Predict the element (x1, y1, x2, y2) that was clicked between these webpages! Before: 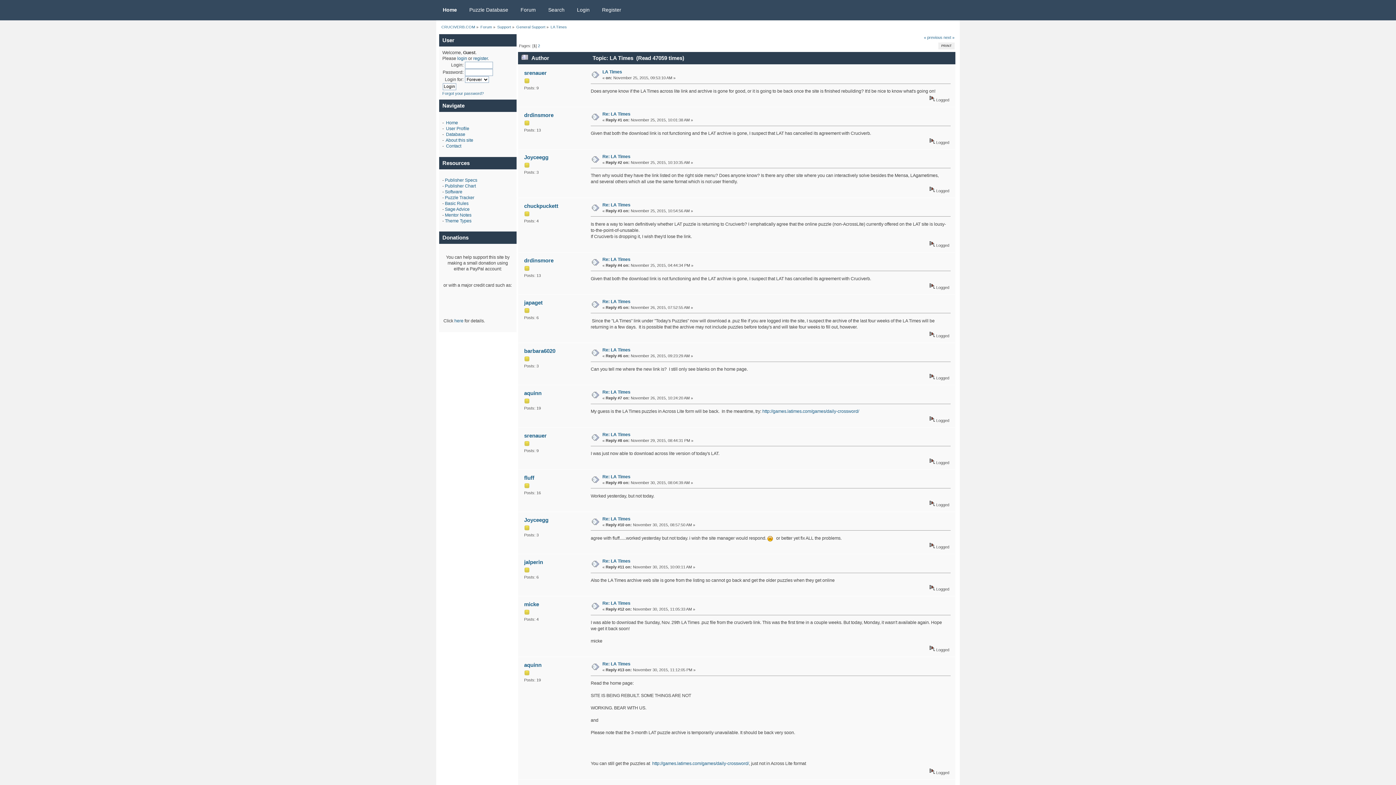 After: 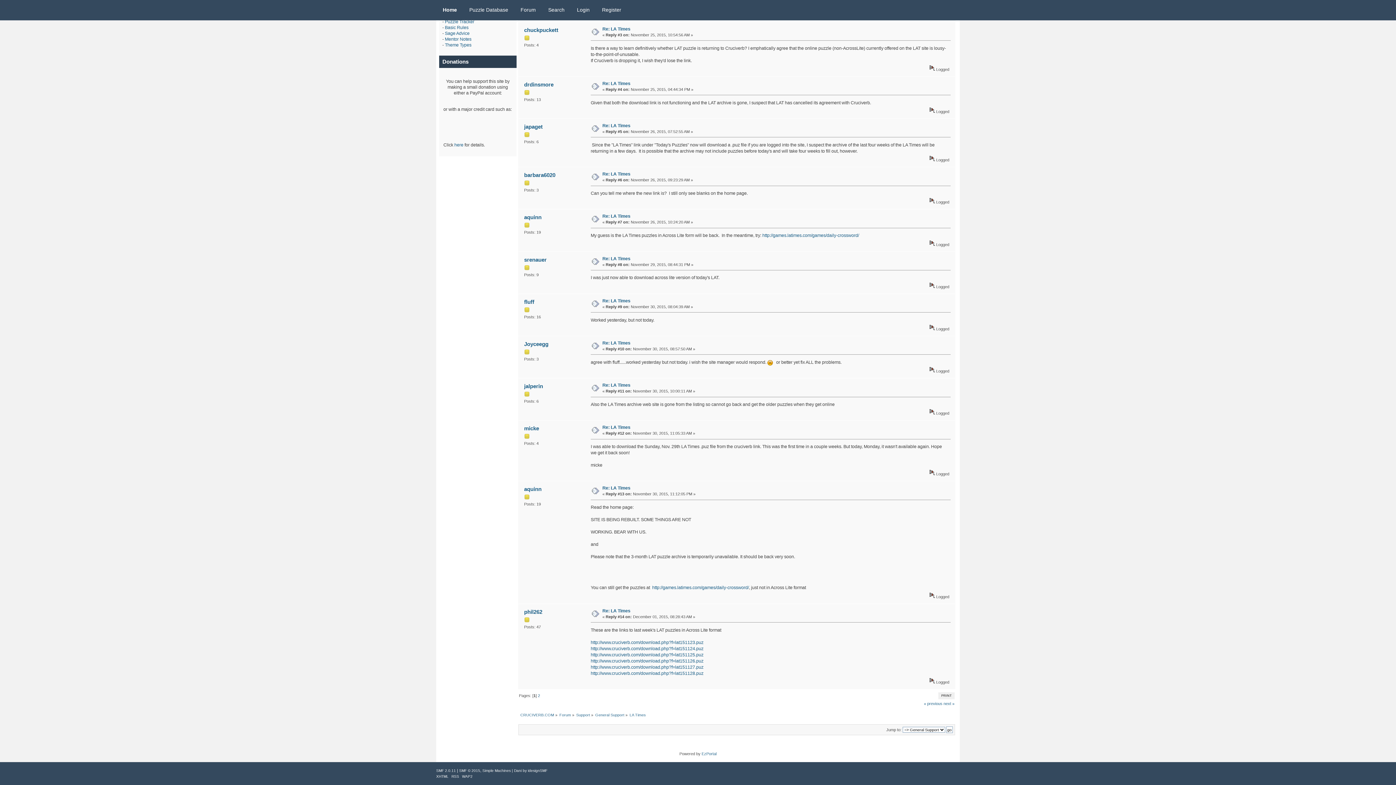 Action: label: Re: LA Times bbox: (602, 257, 630, 262)